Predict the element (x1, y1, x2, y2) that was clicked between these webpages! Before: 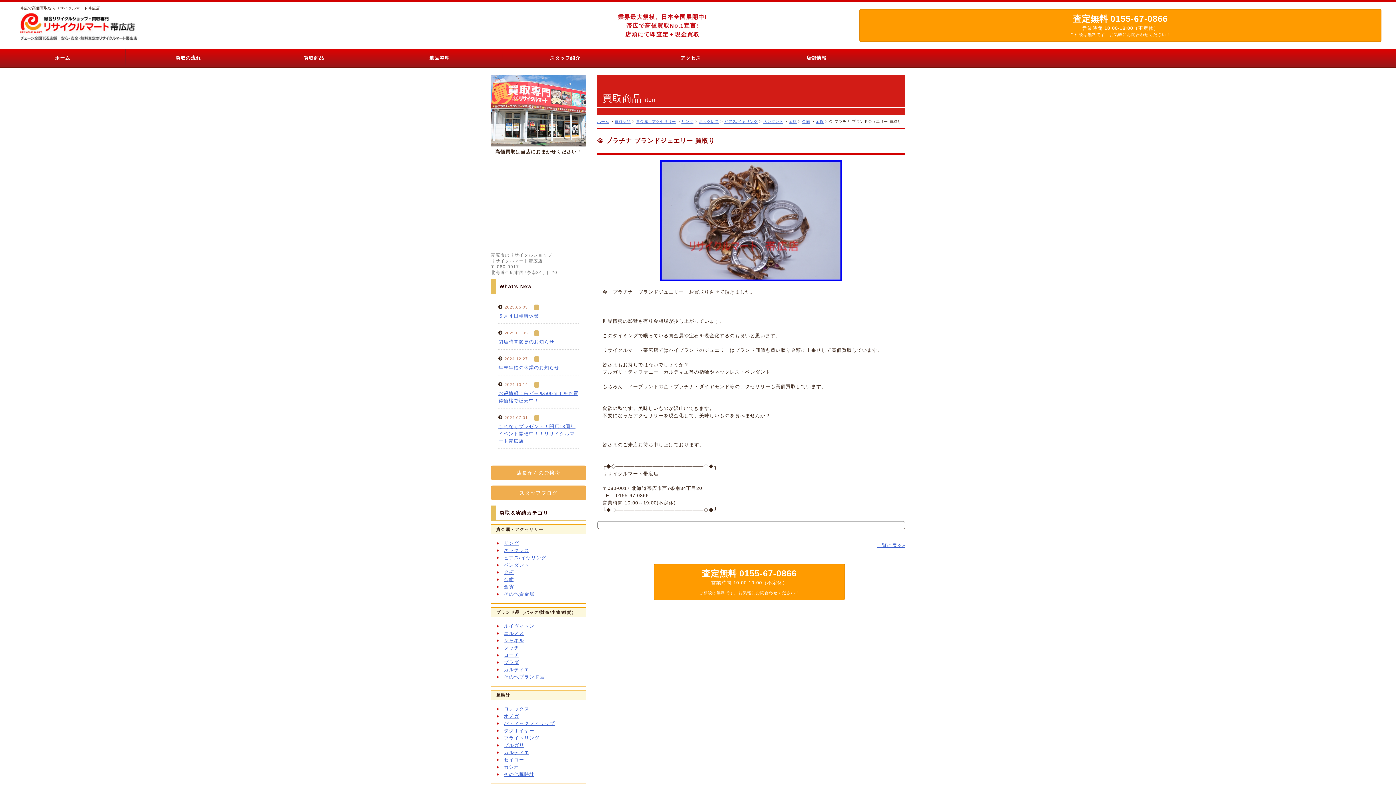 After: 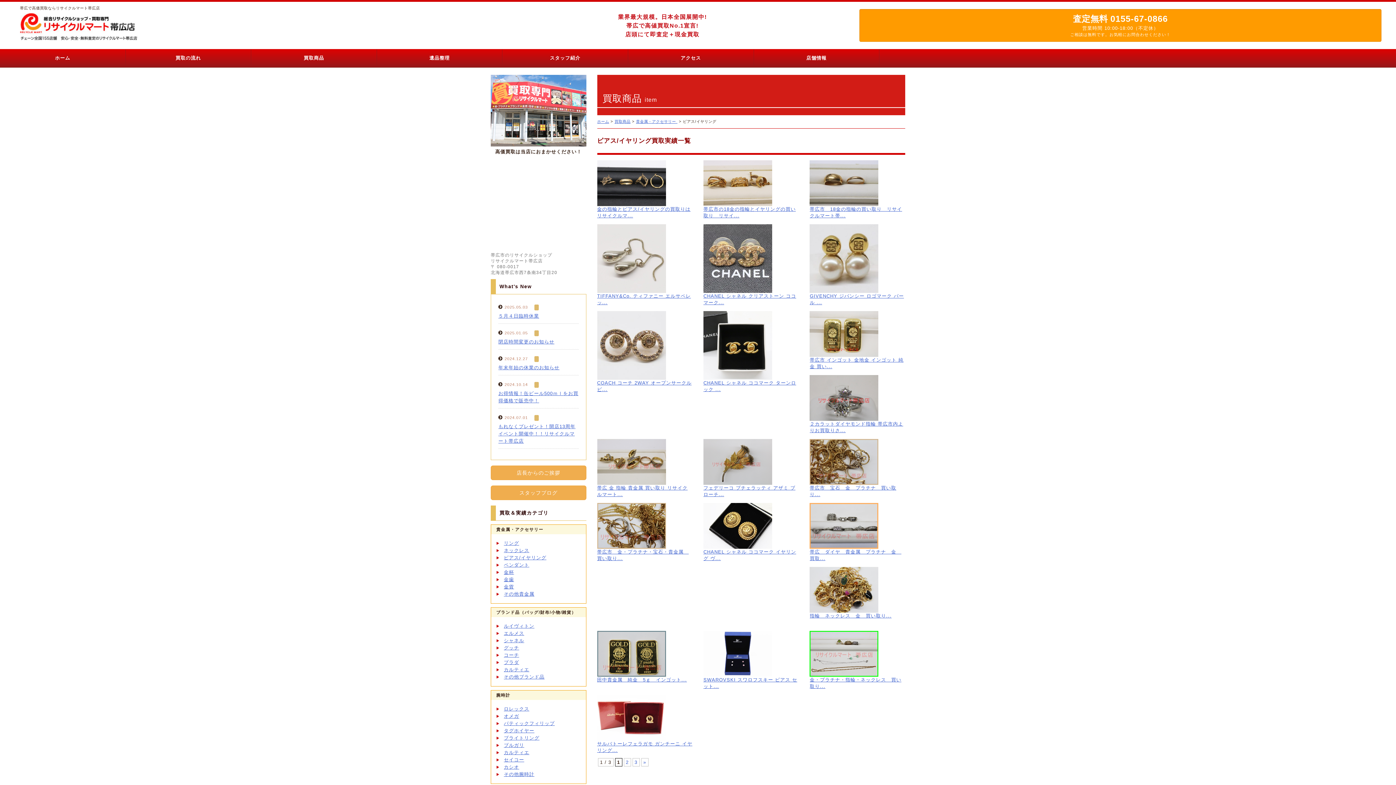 Action: label: ピアス/イヤリング bbox: (724, 119, 758, 123)